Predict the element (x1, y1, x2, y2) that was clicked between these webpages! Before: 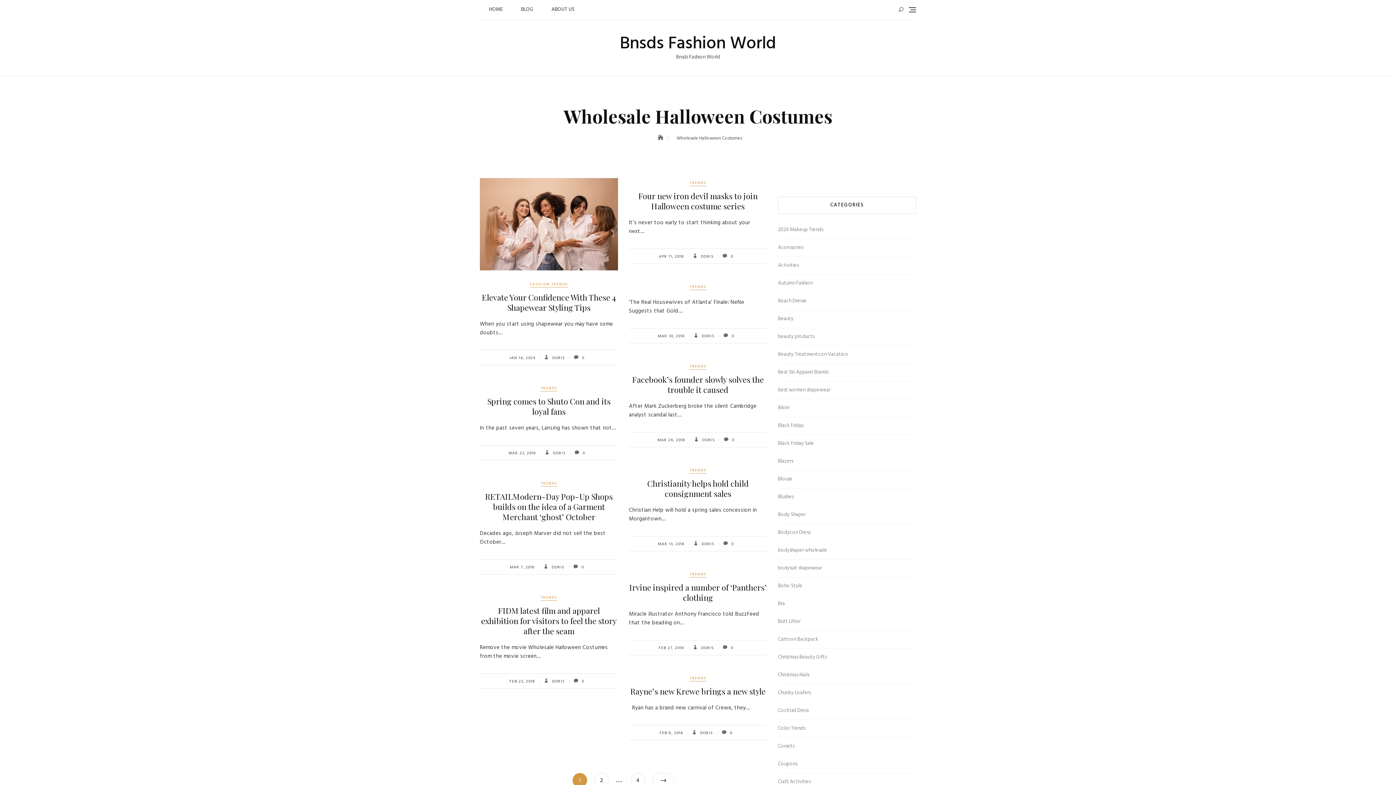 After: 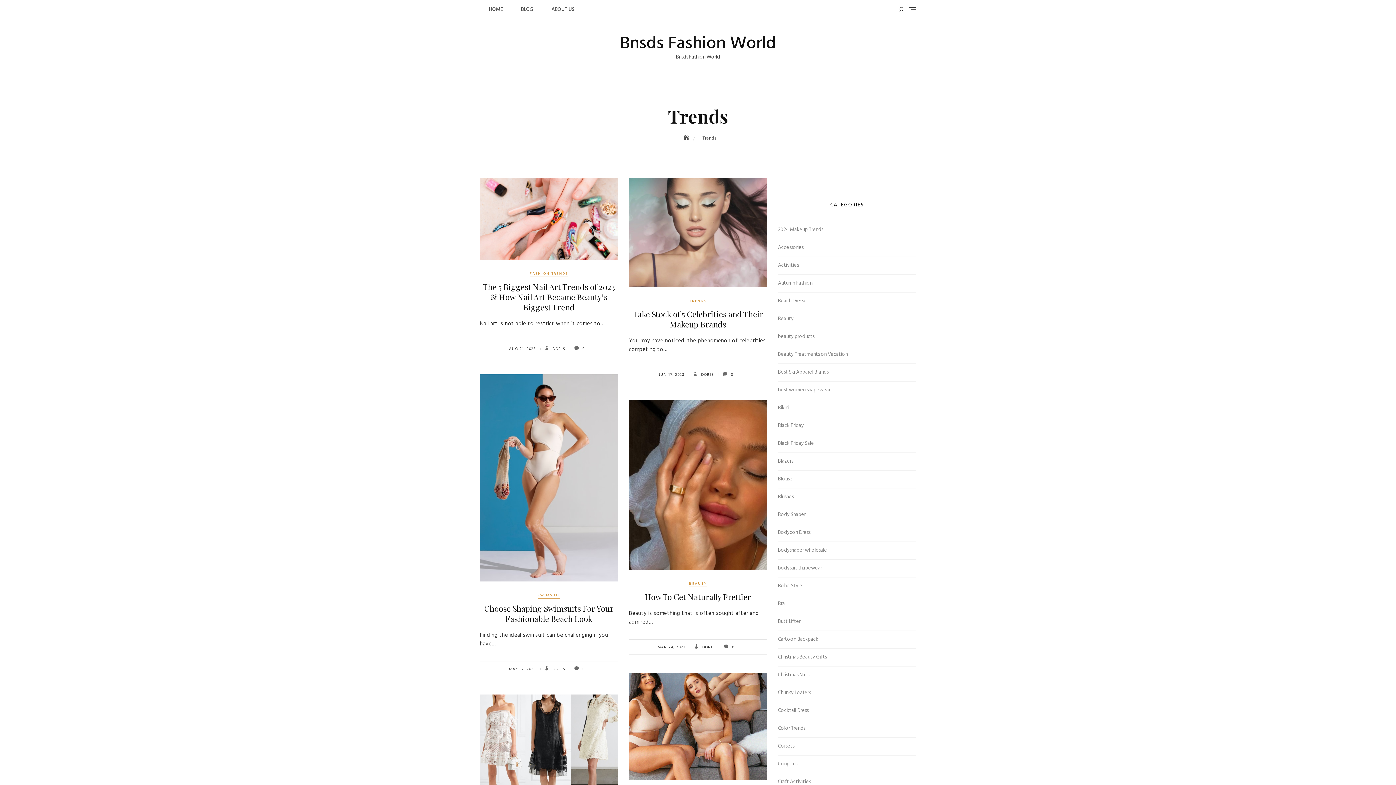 Action: bbox: (540, 385, 557, 391) label: TRENDS